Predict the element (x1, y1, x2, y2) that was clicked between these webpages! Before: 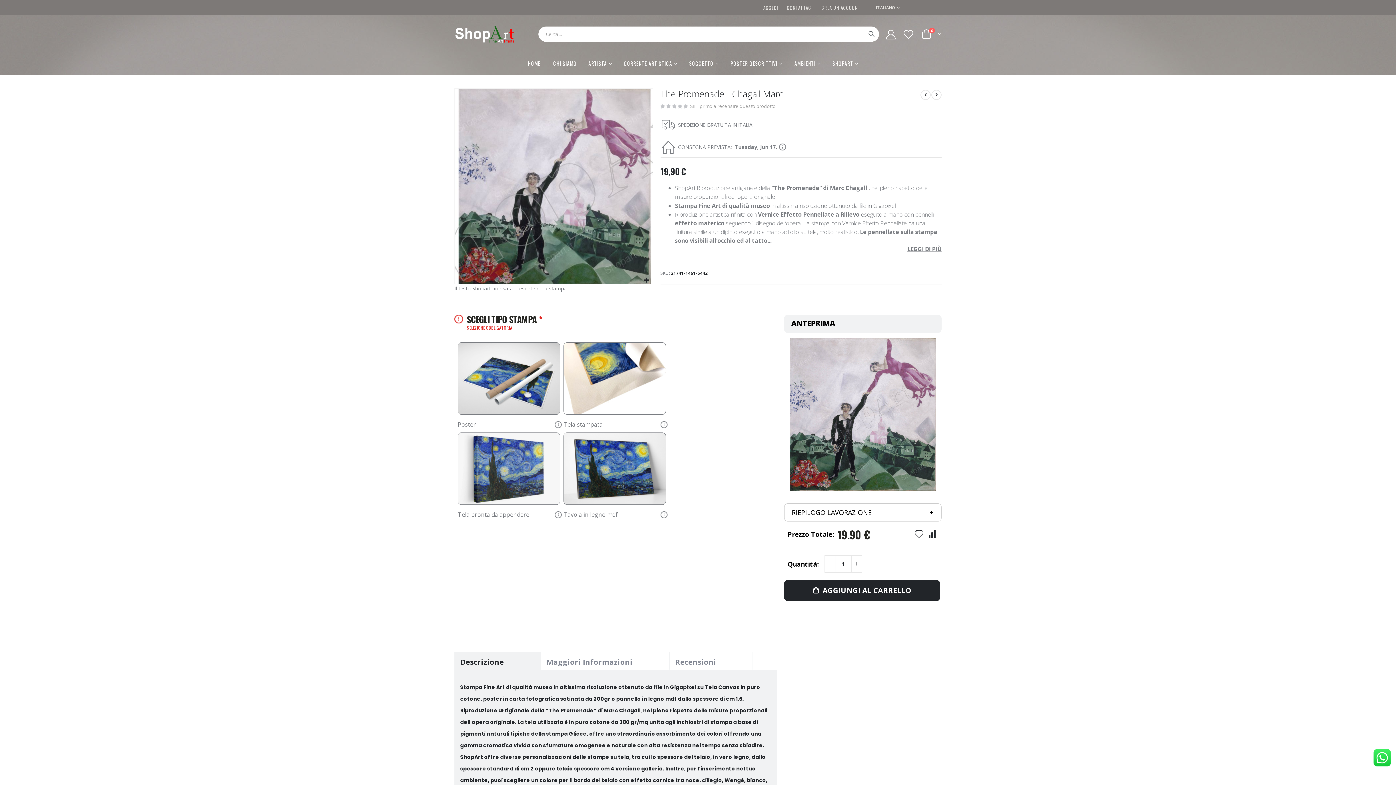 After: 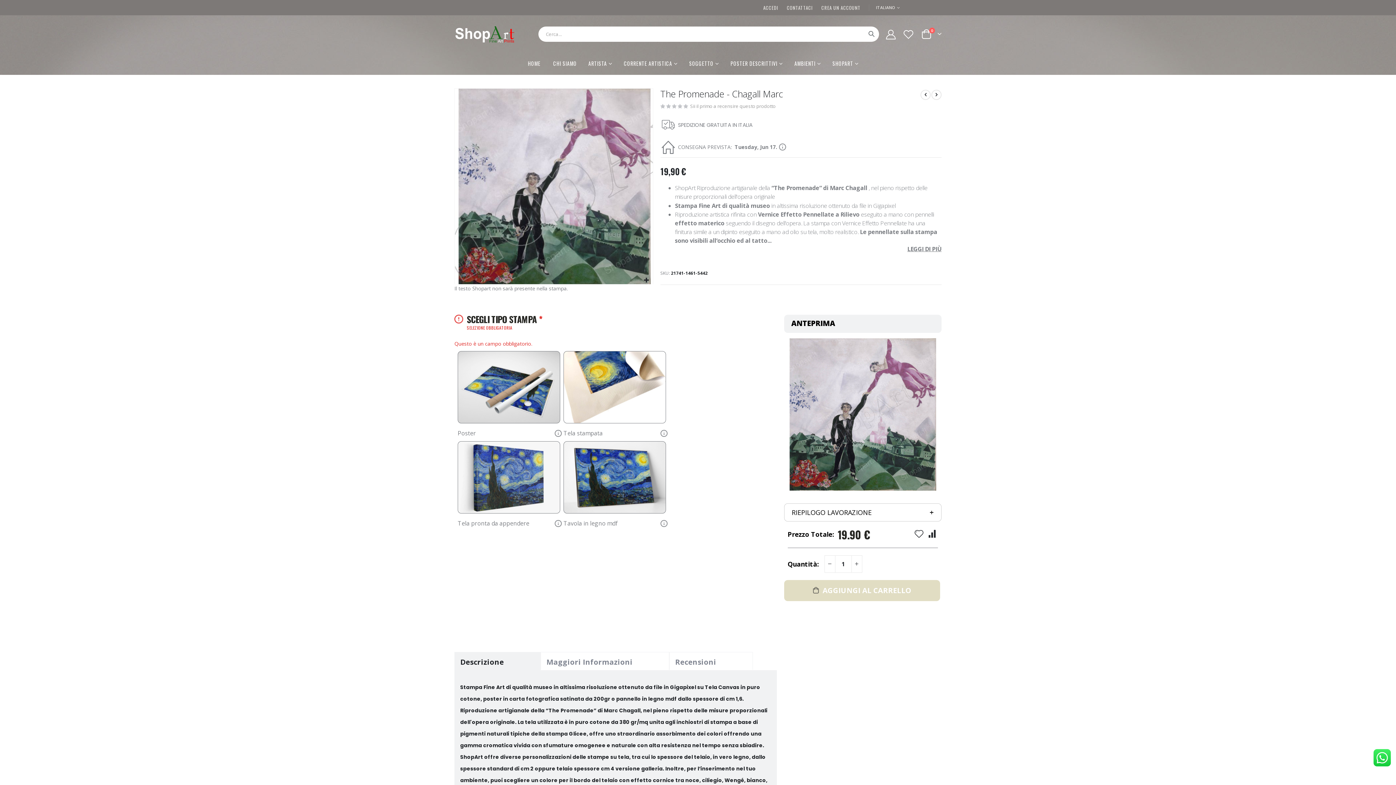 Action: bbox: (784, 580, 940, 601) label: AGGIUNGI AL CARRELLO